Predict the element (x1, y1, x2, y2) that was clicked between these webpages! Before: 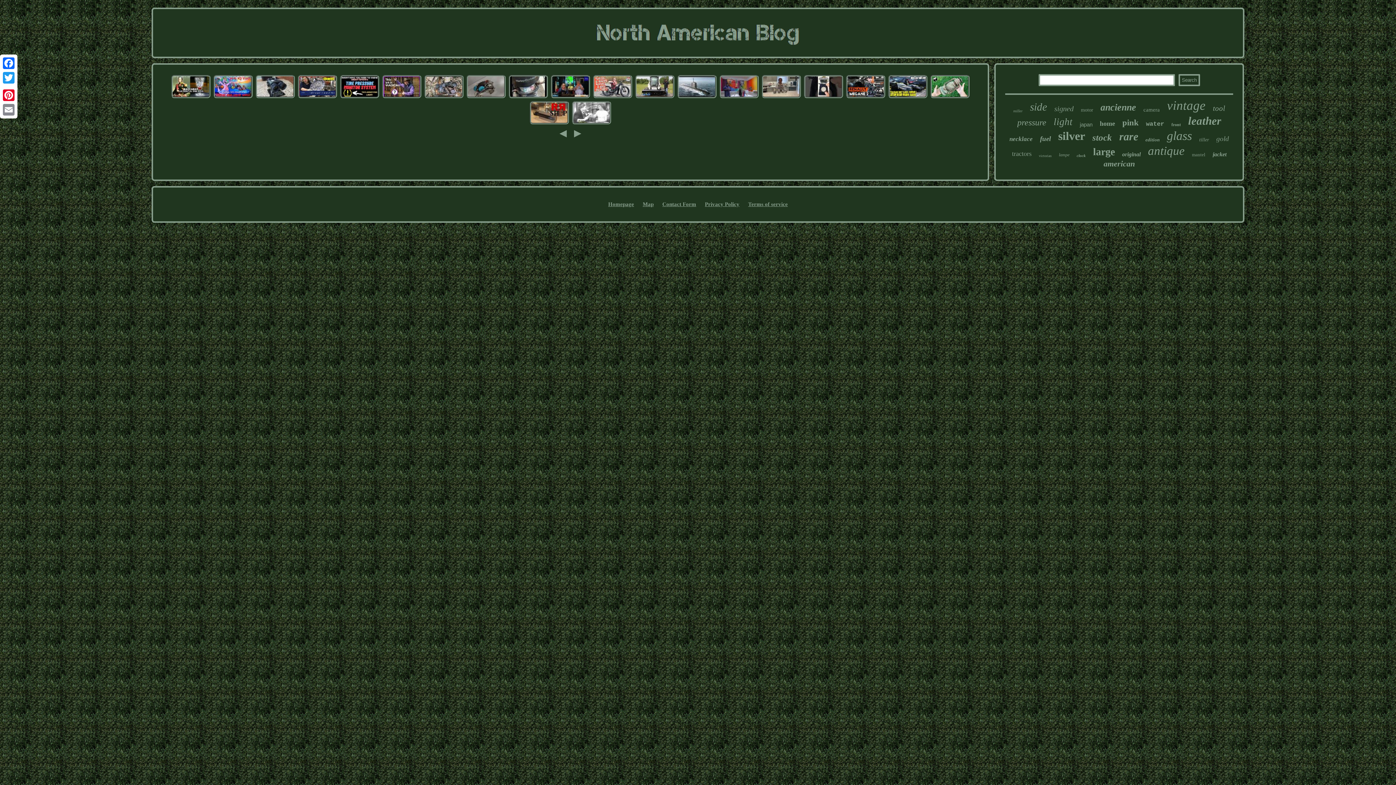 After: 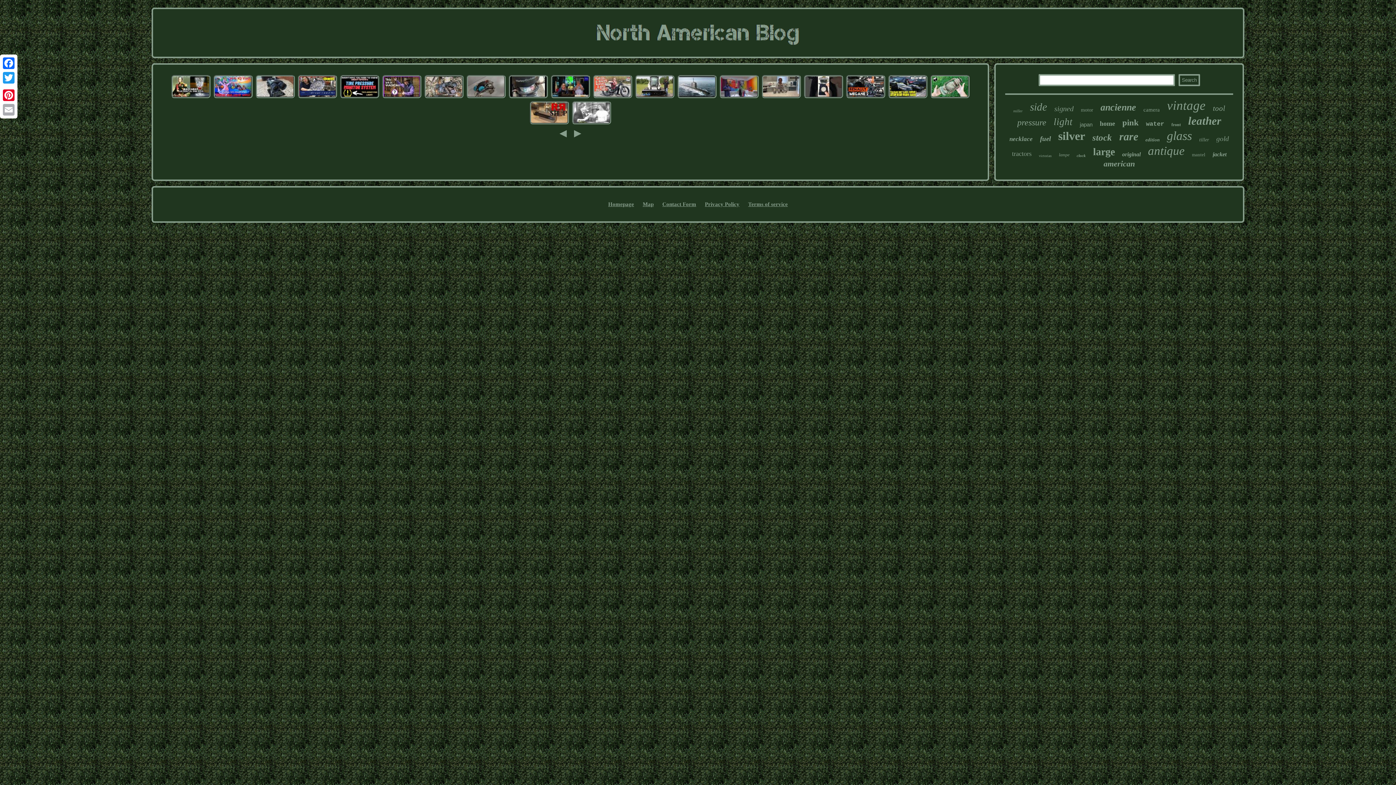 Action: bbox: (1, 102, 16, 117) label: Email